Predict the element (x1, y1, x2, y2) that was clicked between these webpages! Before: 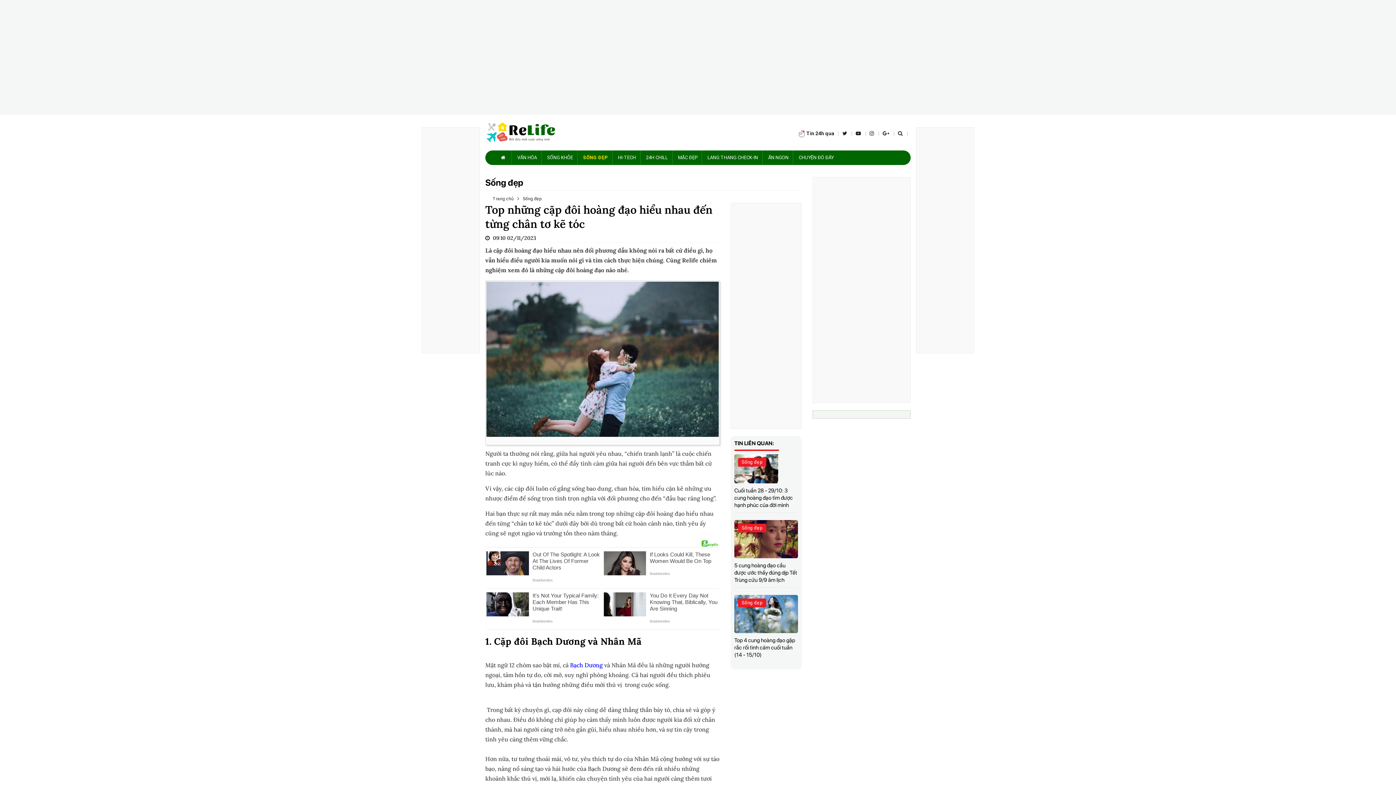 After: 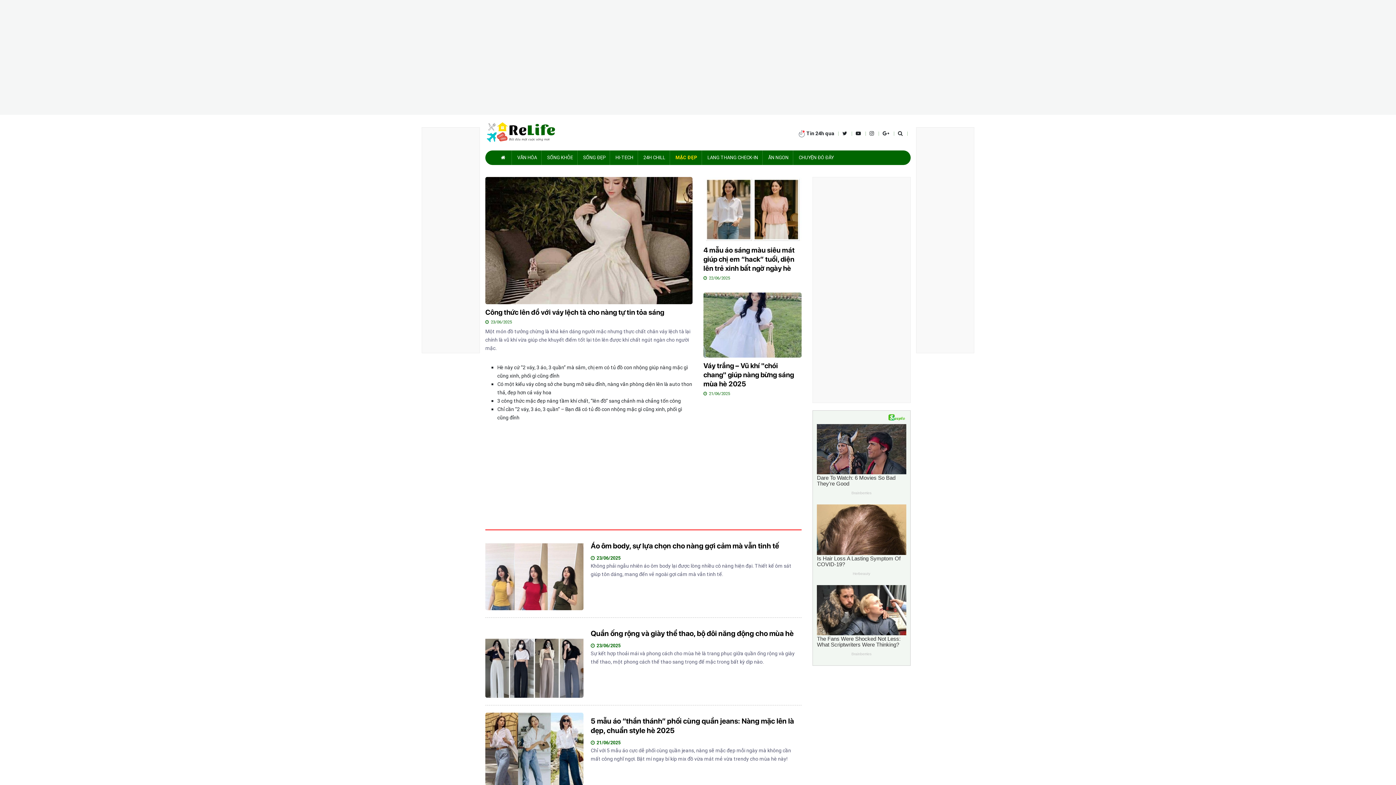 Action: bbox: (678, 154, 697, 160) label: MẶC ĐẸP